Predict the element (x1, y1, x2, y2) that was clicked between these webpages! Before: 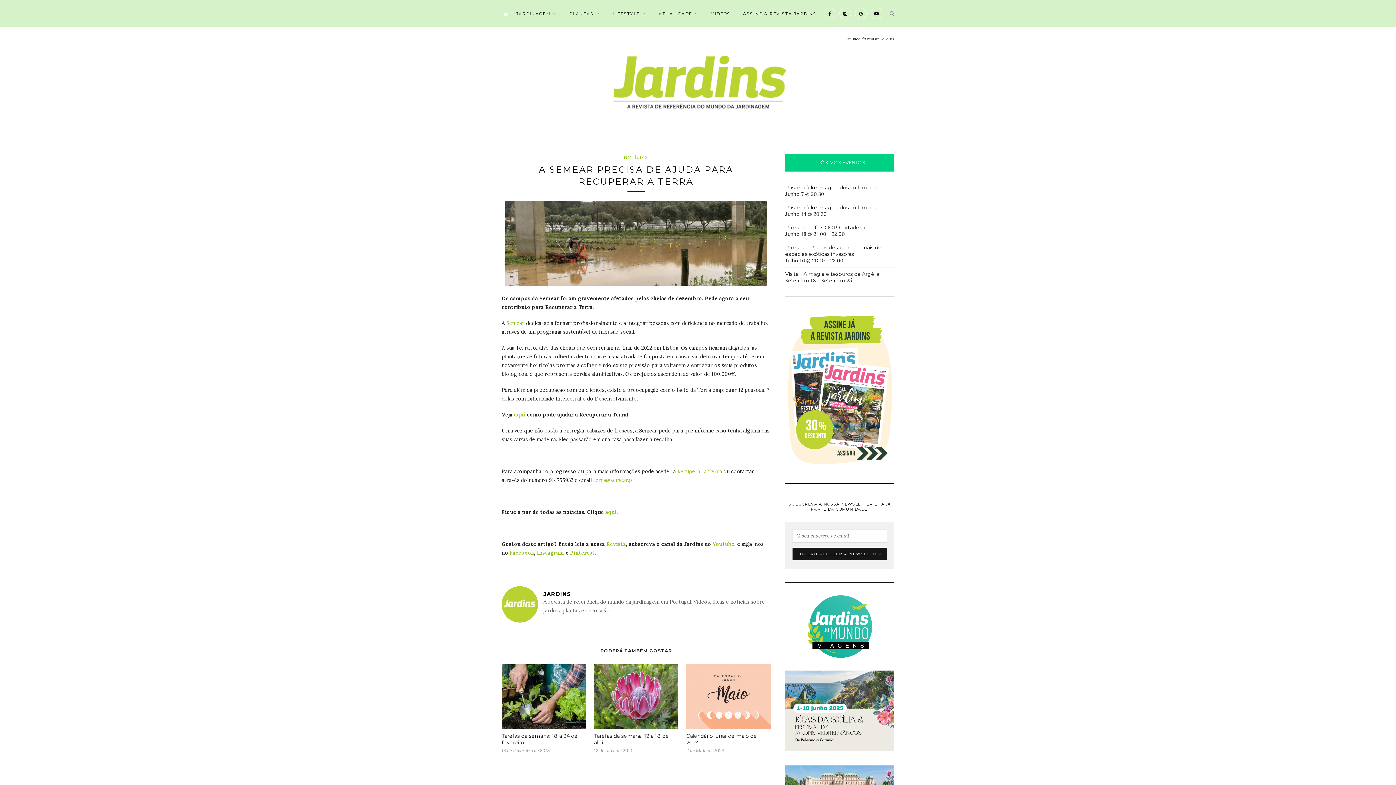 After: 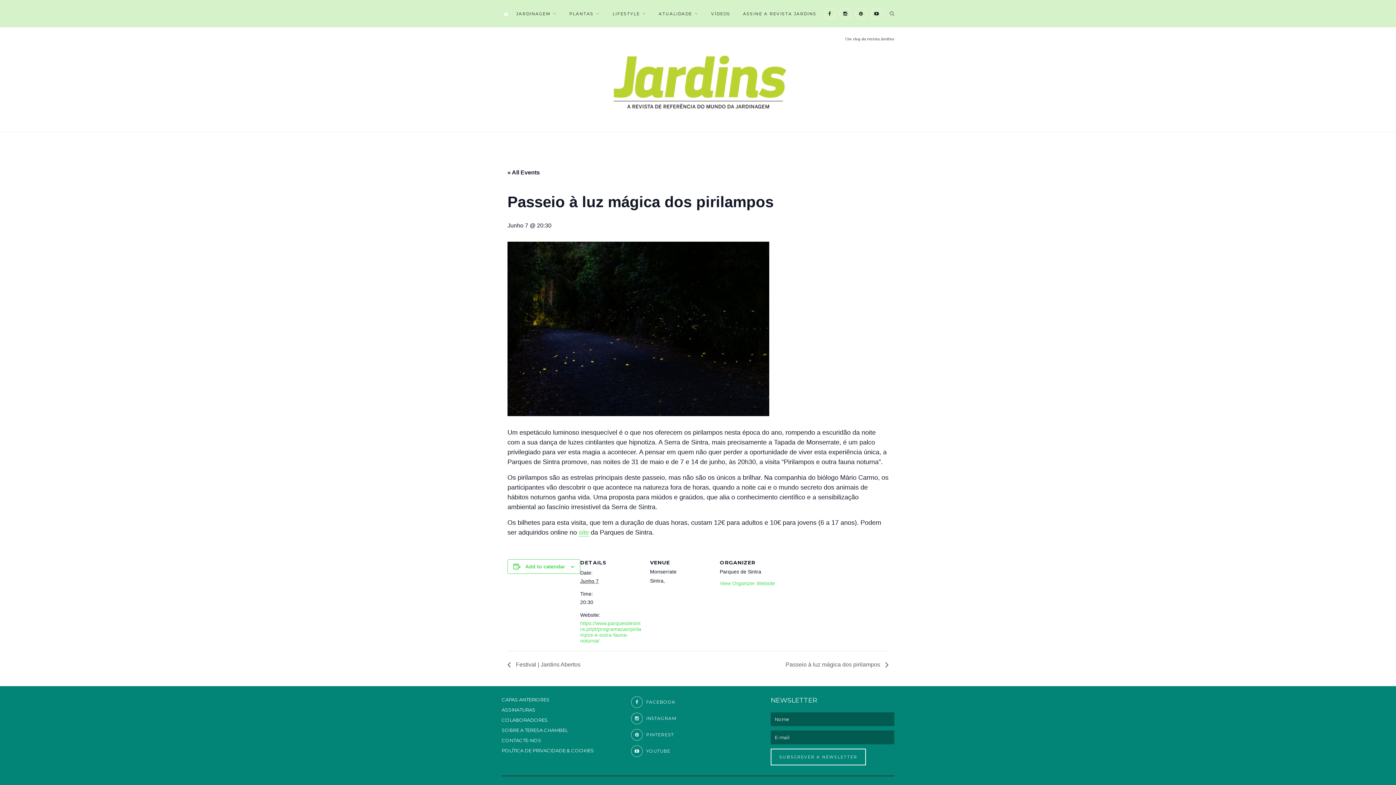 Action: label: Passeio à luz mágica dos pirilampos bbox: (785, 184, 876, 190)